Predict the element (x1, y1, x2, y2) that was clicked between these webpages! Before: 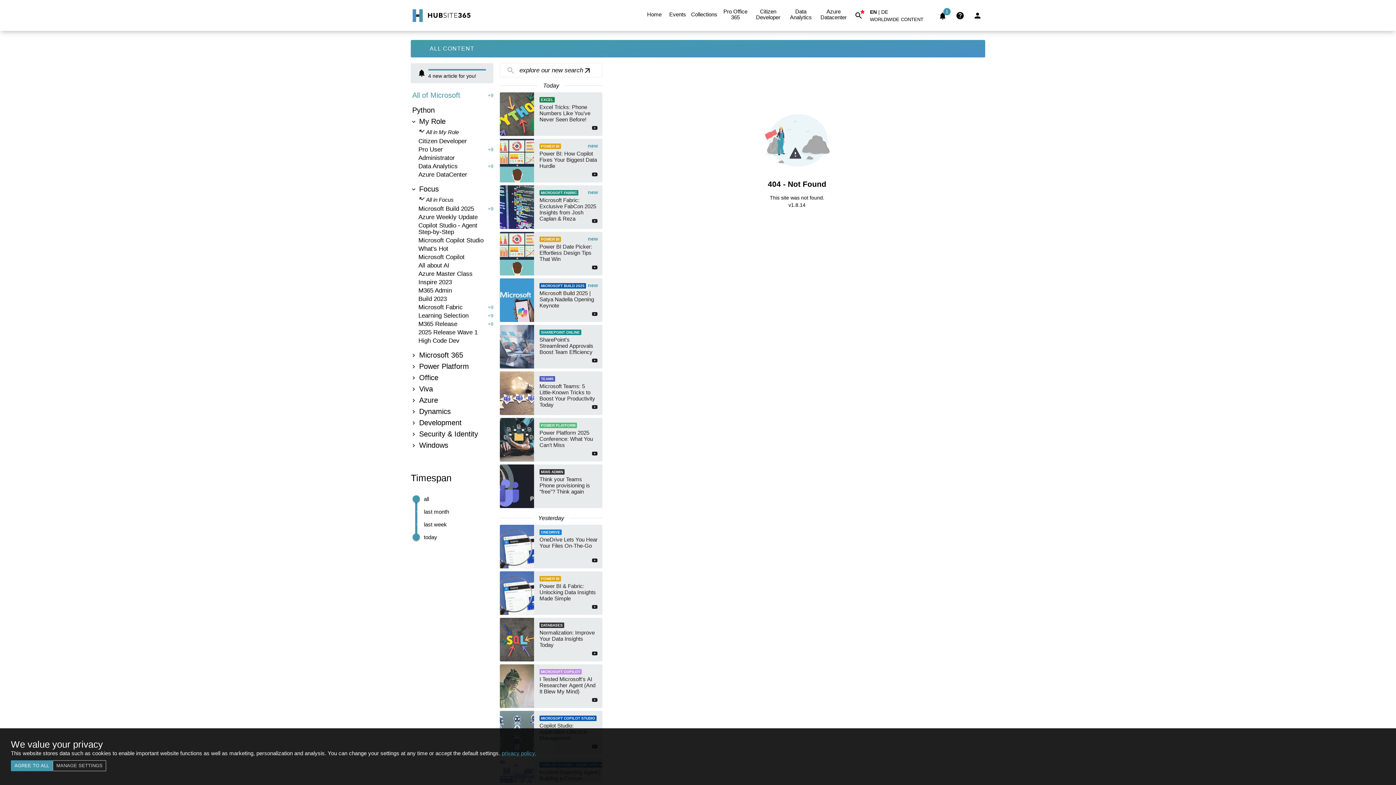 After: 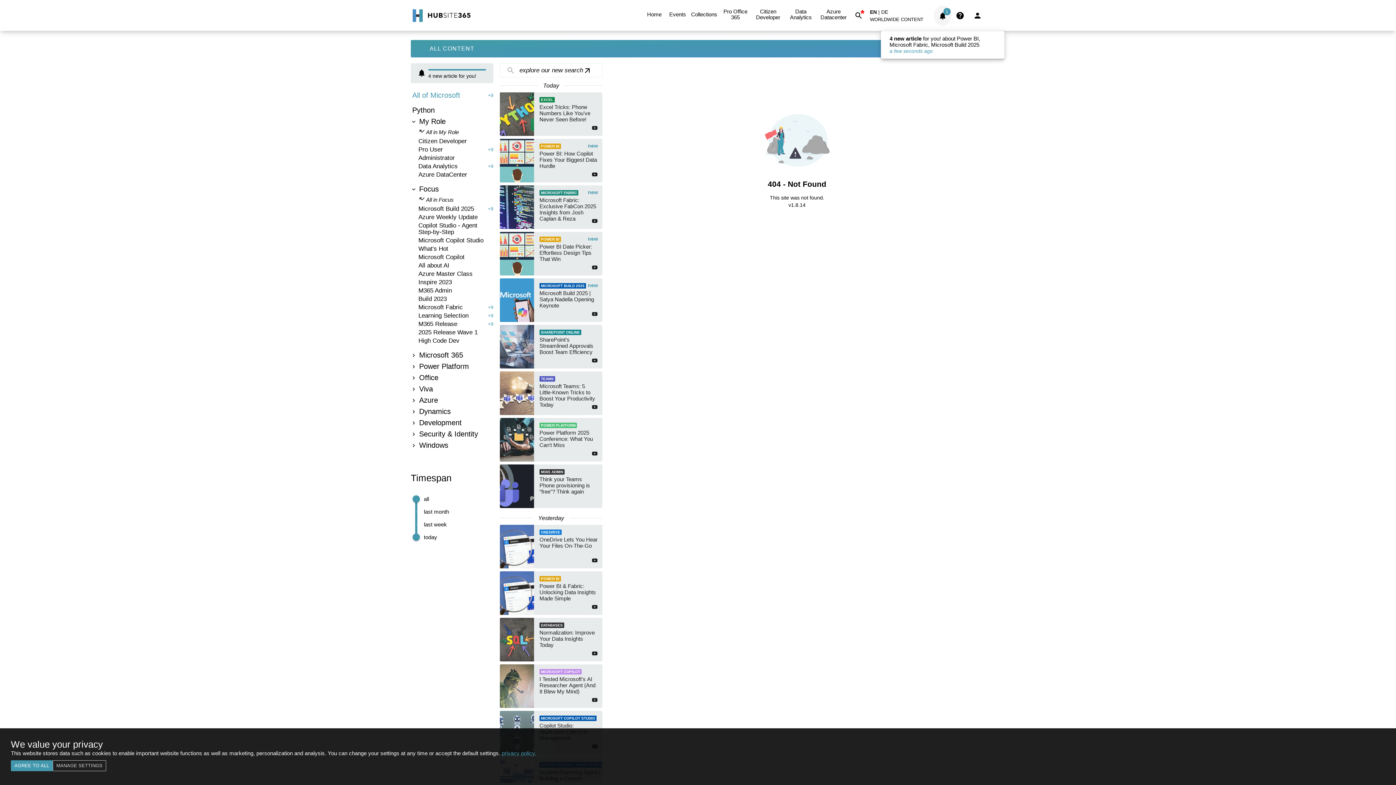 Action: label: 0 bbox: (934, 5, 951, 25)